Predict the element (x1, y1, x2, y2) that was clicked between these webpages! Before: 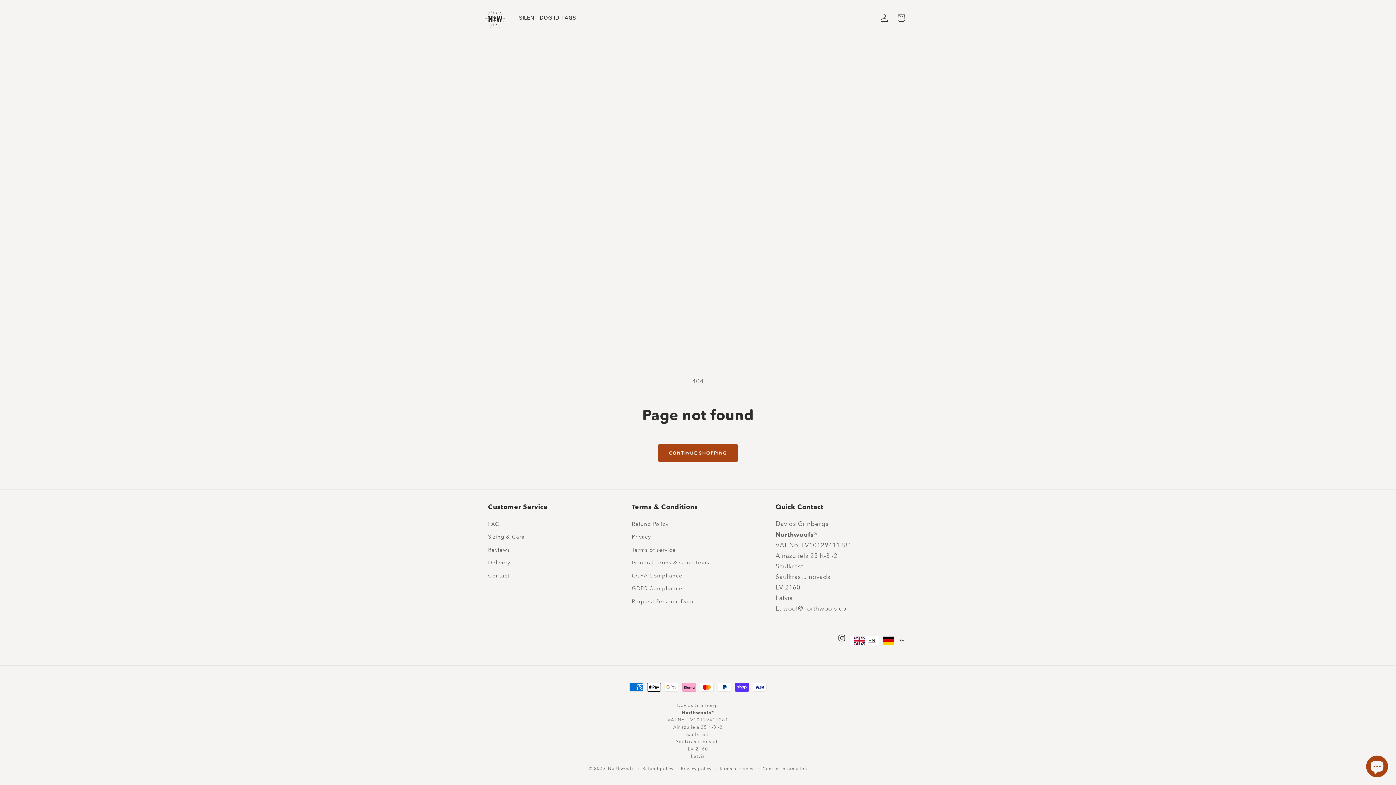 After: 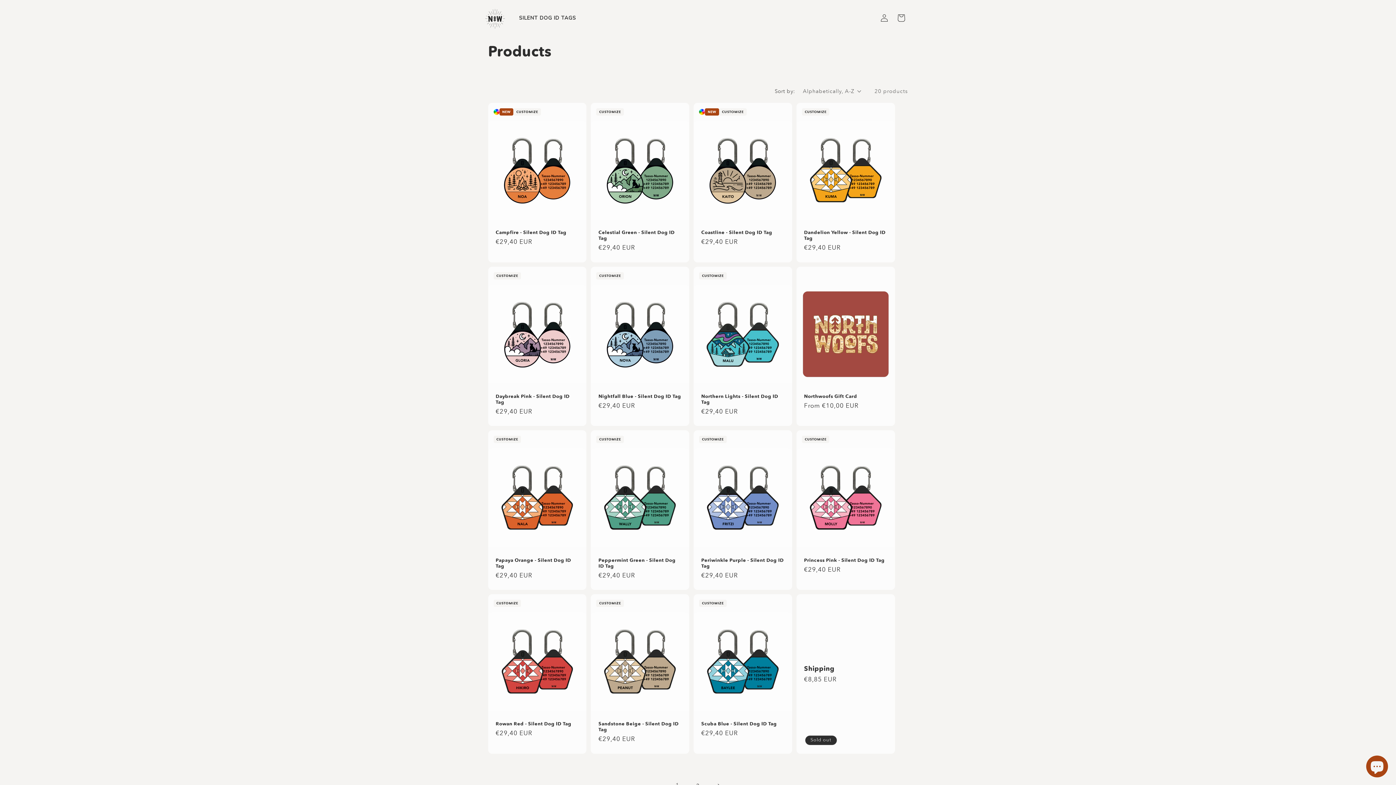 Action: bbox: (657, 443, 738, 462) label: CONTINUE SHOPPING